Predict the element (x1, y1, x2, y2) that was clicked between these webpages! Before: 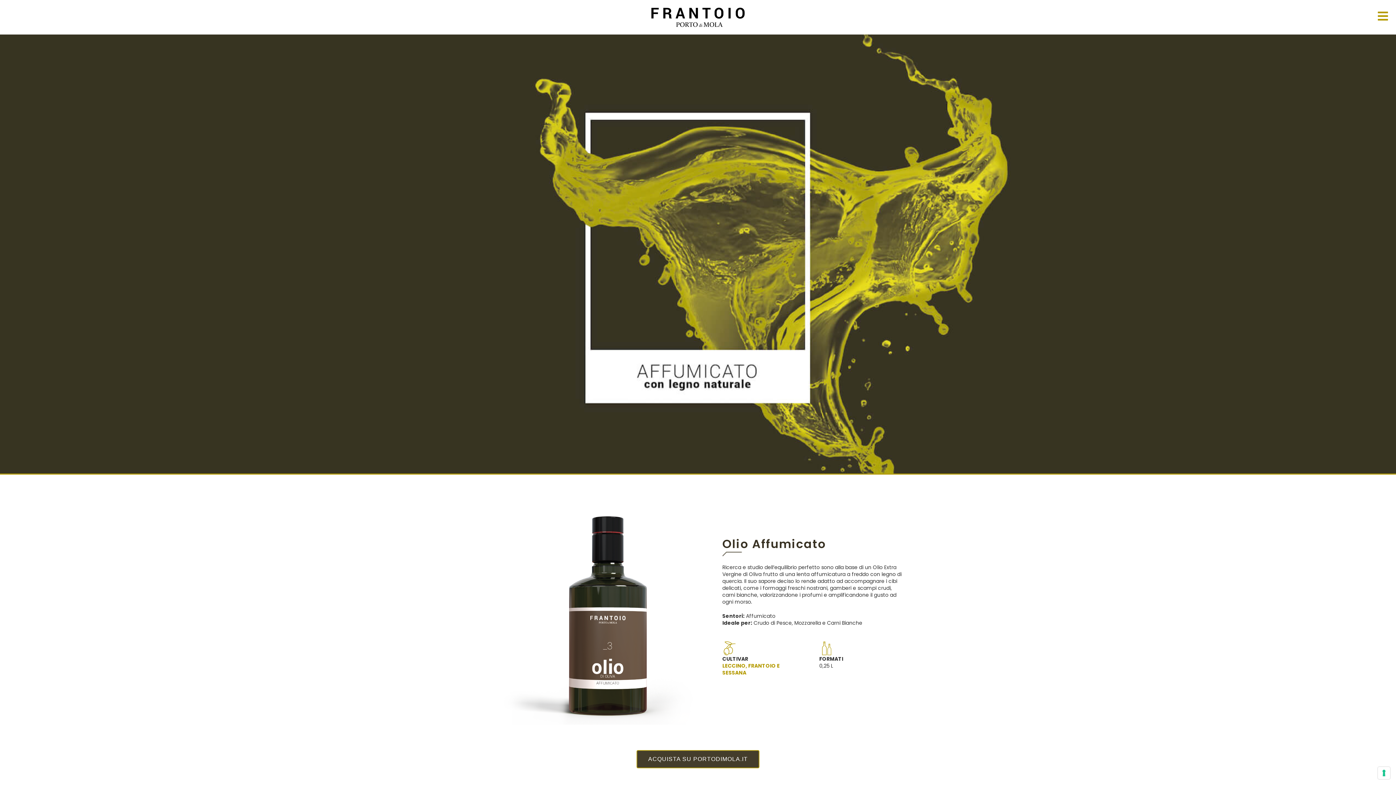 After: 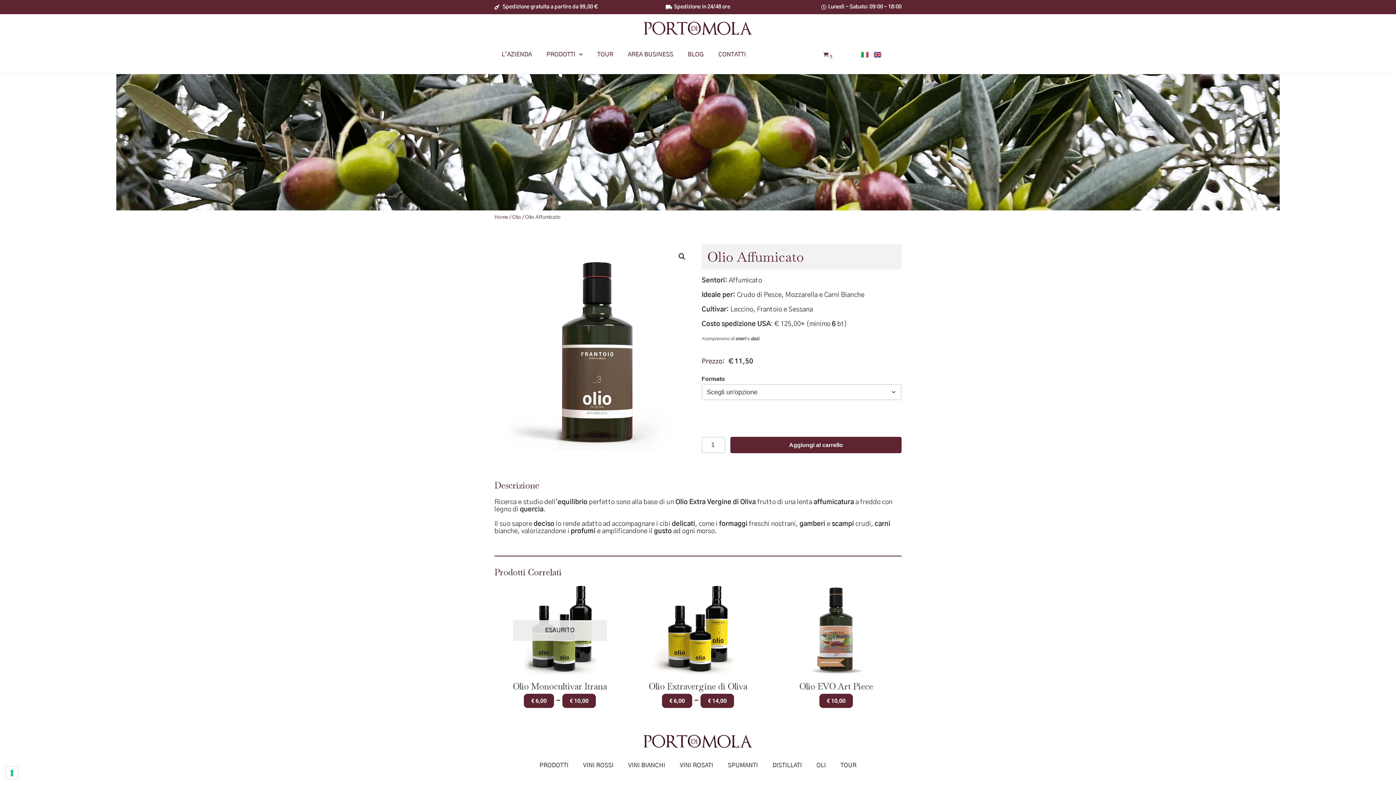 Action: bbox: (636, 750, 759, 768) label: ACQUISTA SU PORTODIMOLA.IT